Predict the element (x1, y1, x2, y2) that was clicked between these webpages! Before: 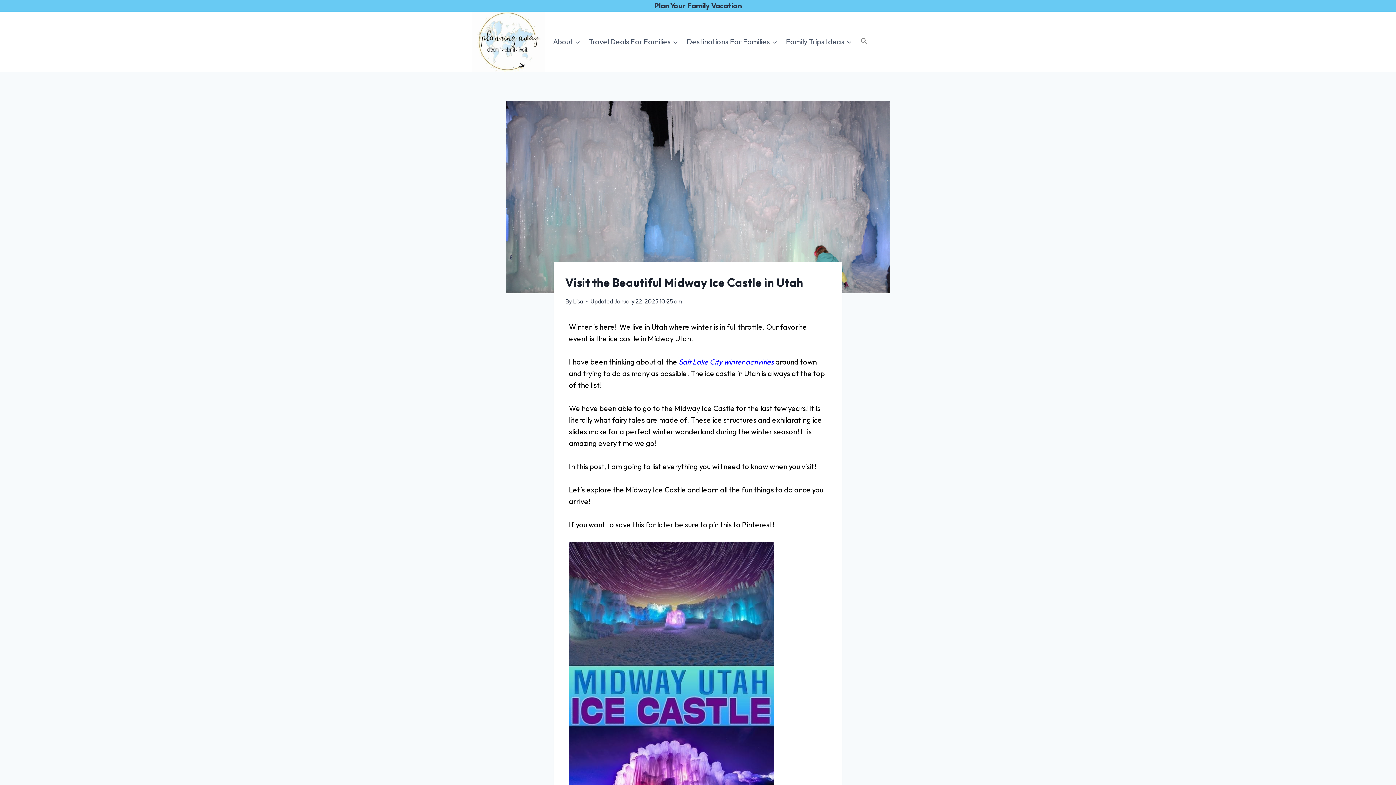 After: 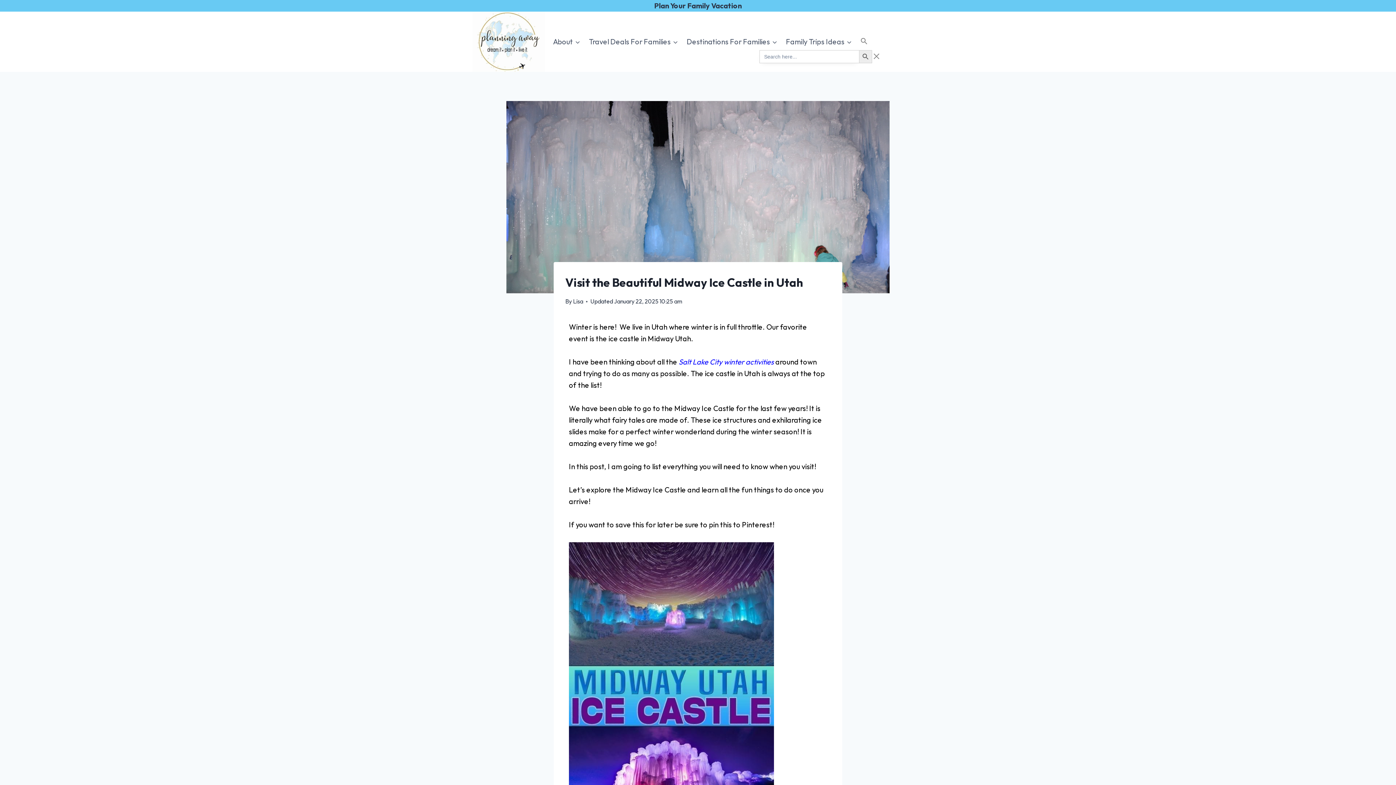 Action: label: Search Icon Link bbox: (856, 33, 872, 50)